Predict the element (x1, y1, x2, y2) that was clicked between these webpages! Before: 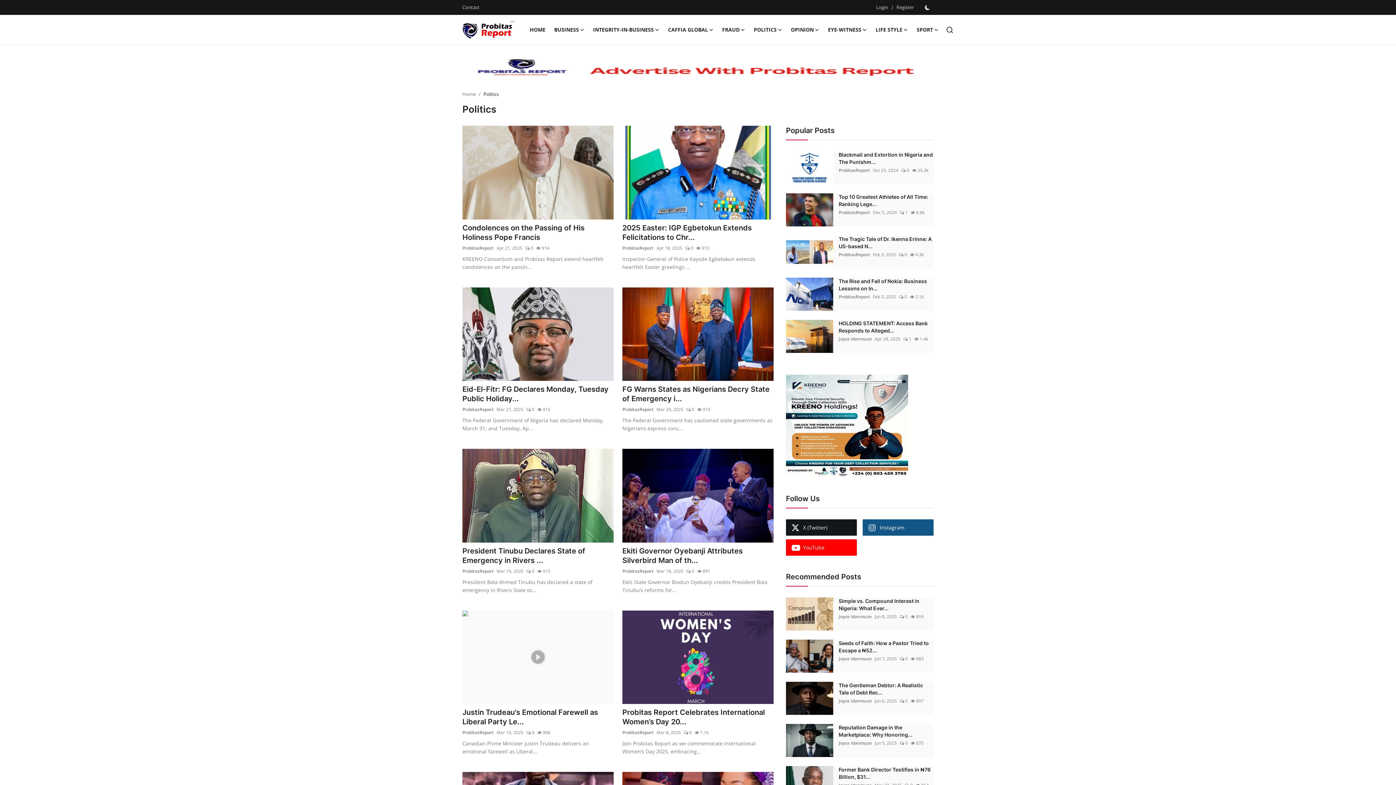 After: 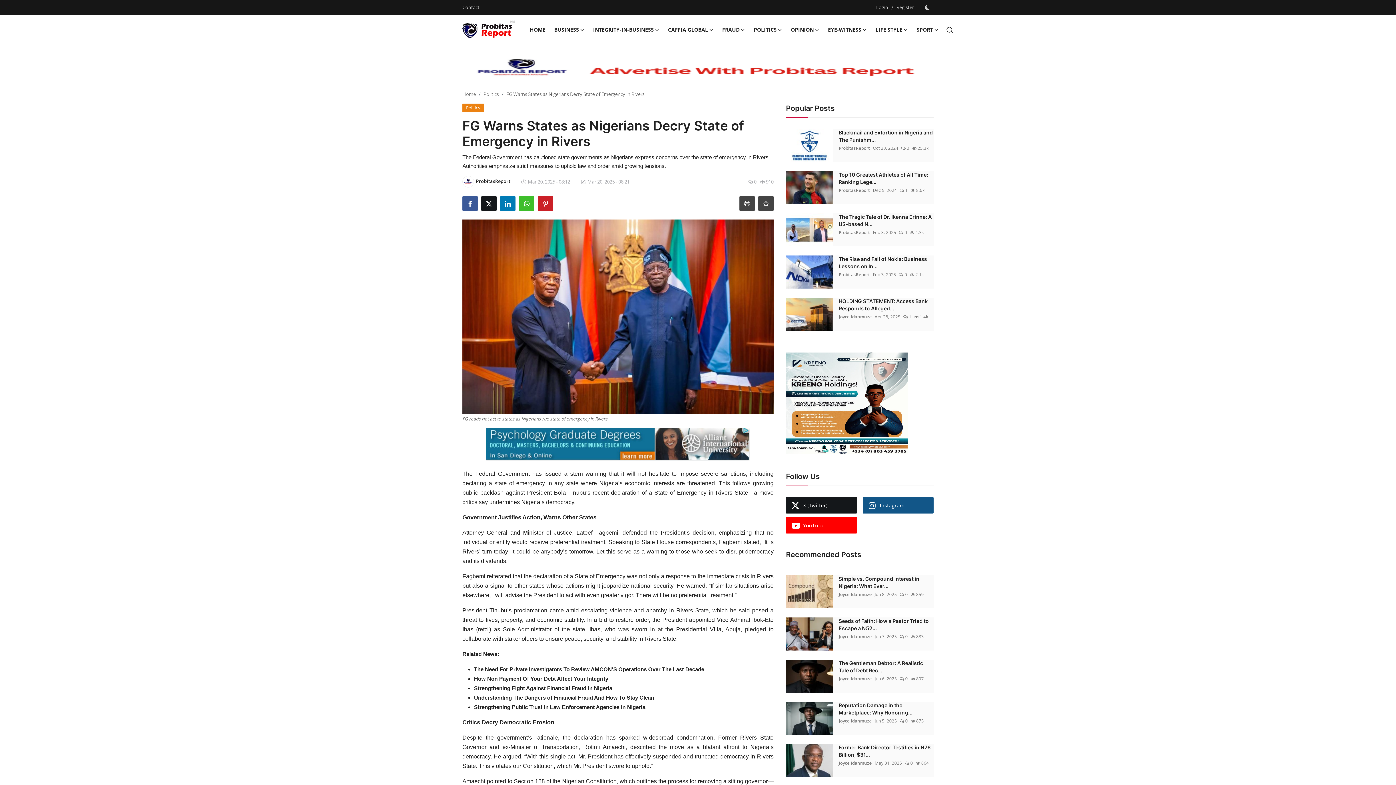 Action: bbox: (622, 384, 773, 403) label: FG Warns States as Nigerians Decry State of Emergency i...